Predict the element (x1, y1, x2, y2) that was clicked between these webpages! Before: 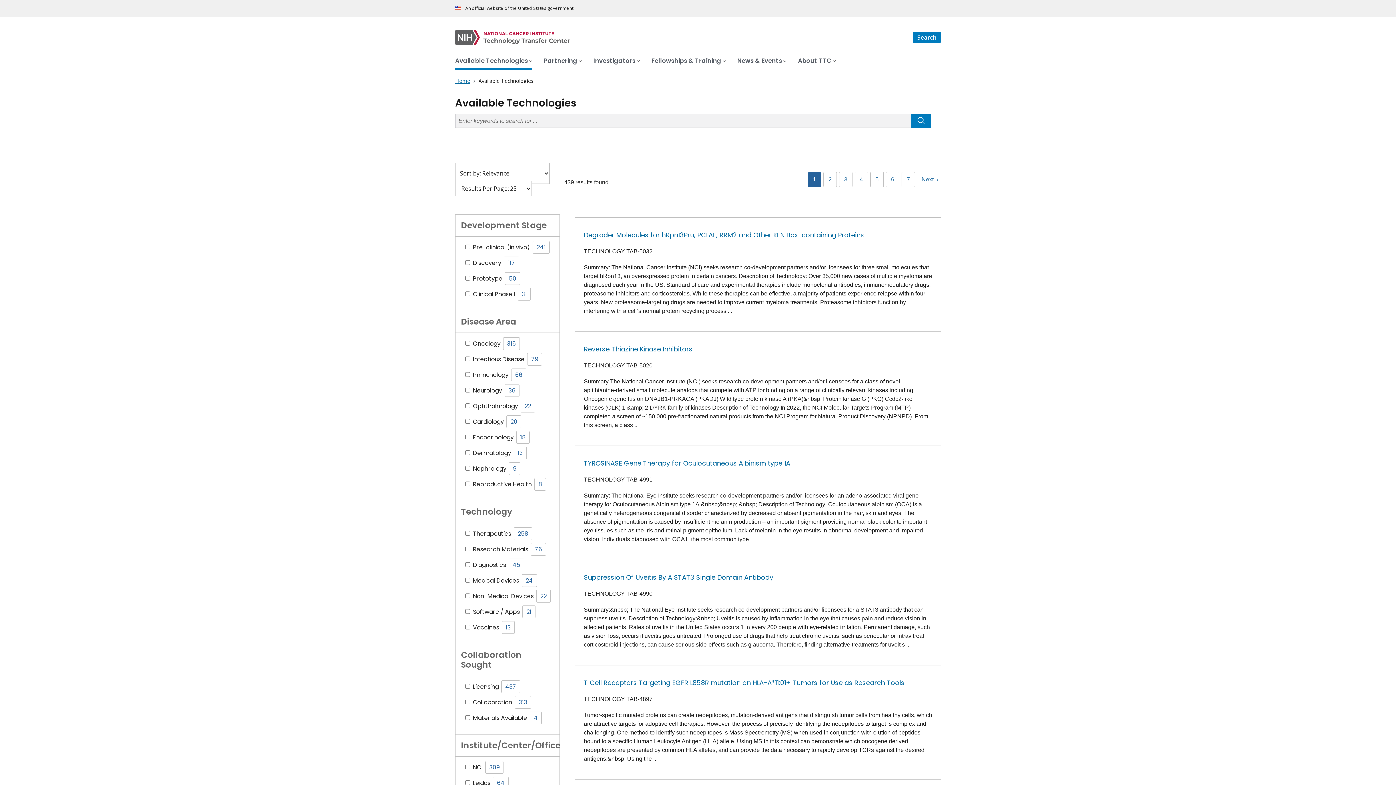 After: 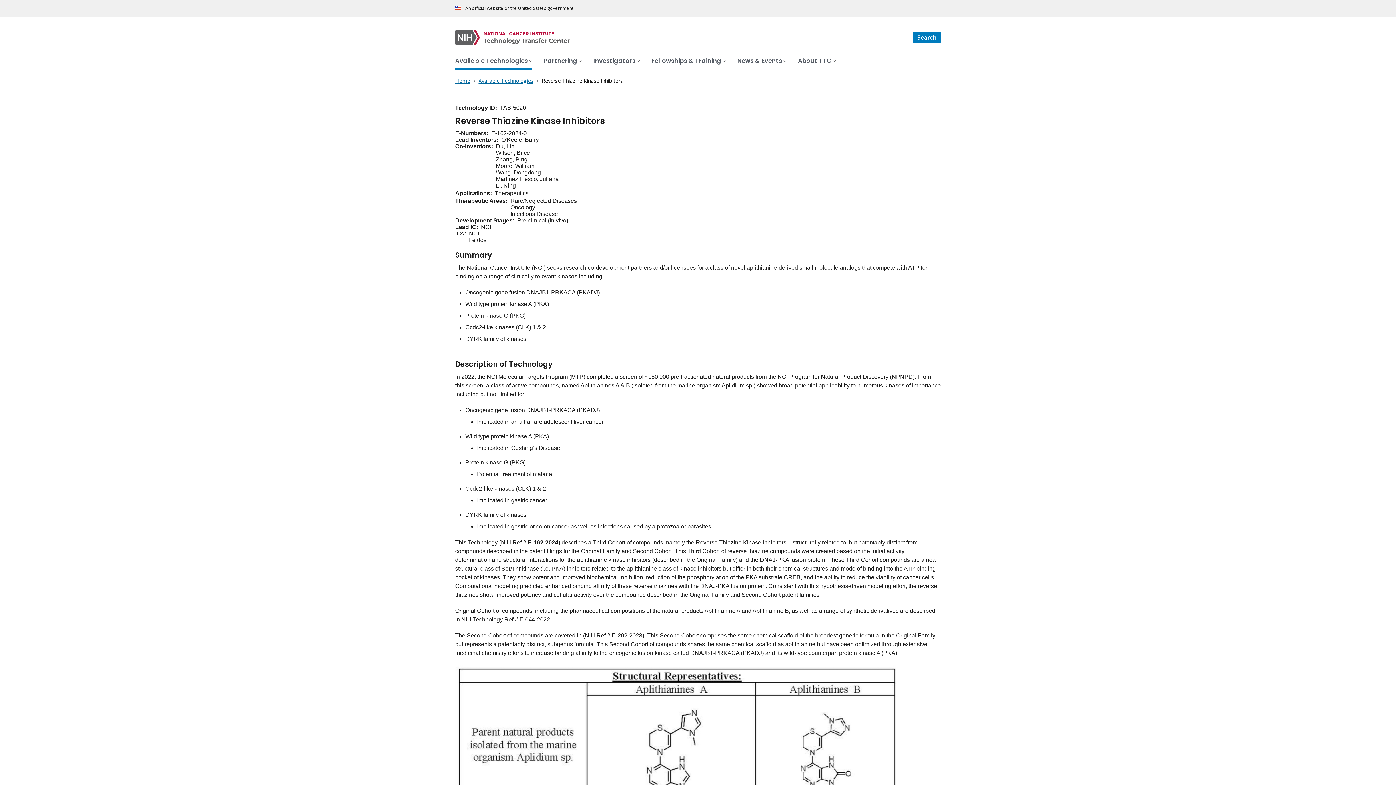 Action: bbox: (584, 344, 692, 353) label: Reverse Thiazine Kinase Inhibitors